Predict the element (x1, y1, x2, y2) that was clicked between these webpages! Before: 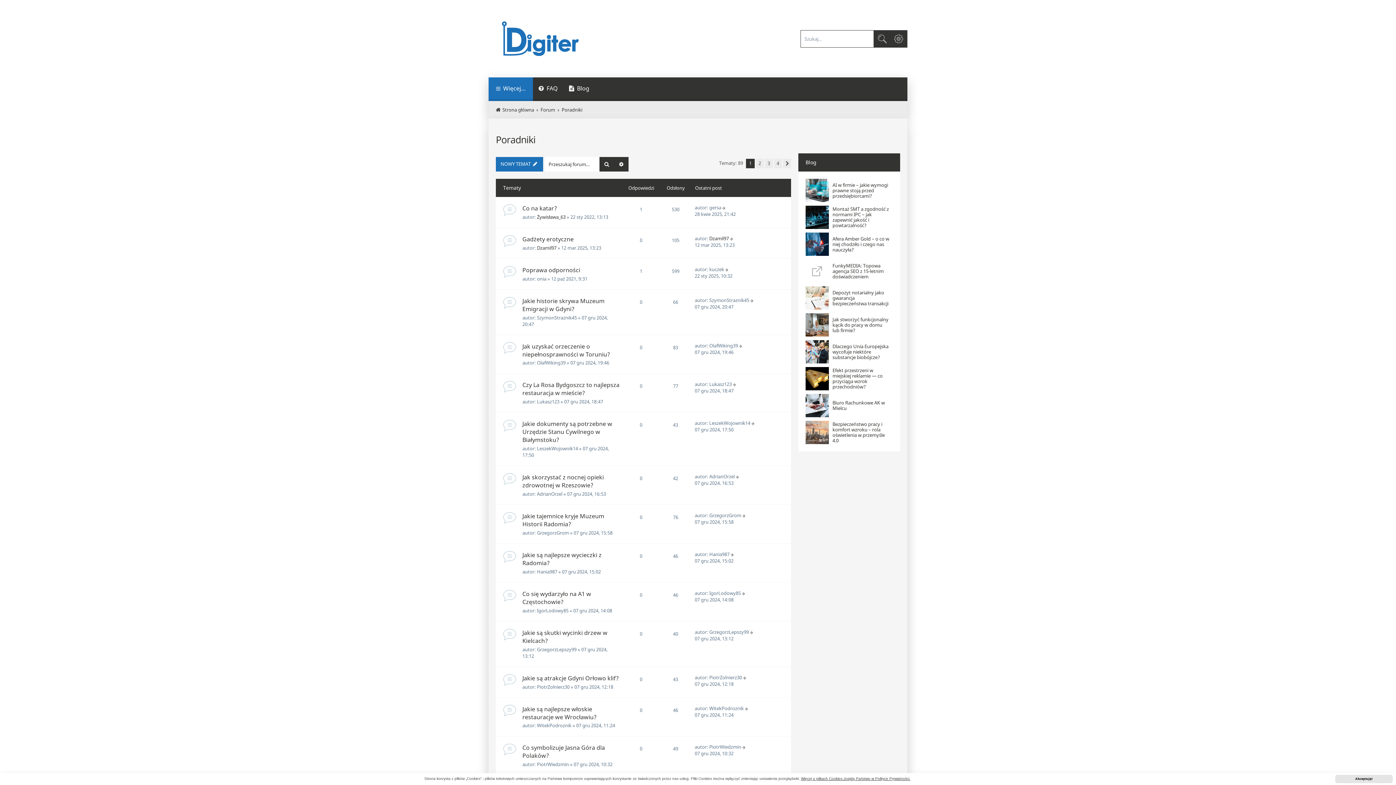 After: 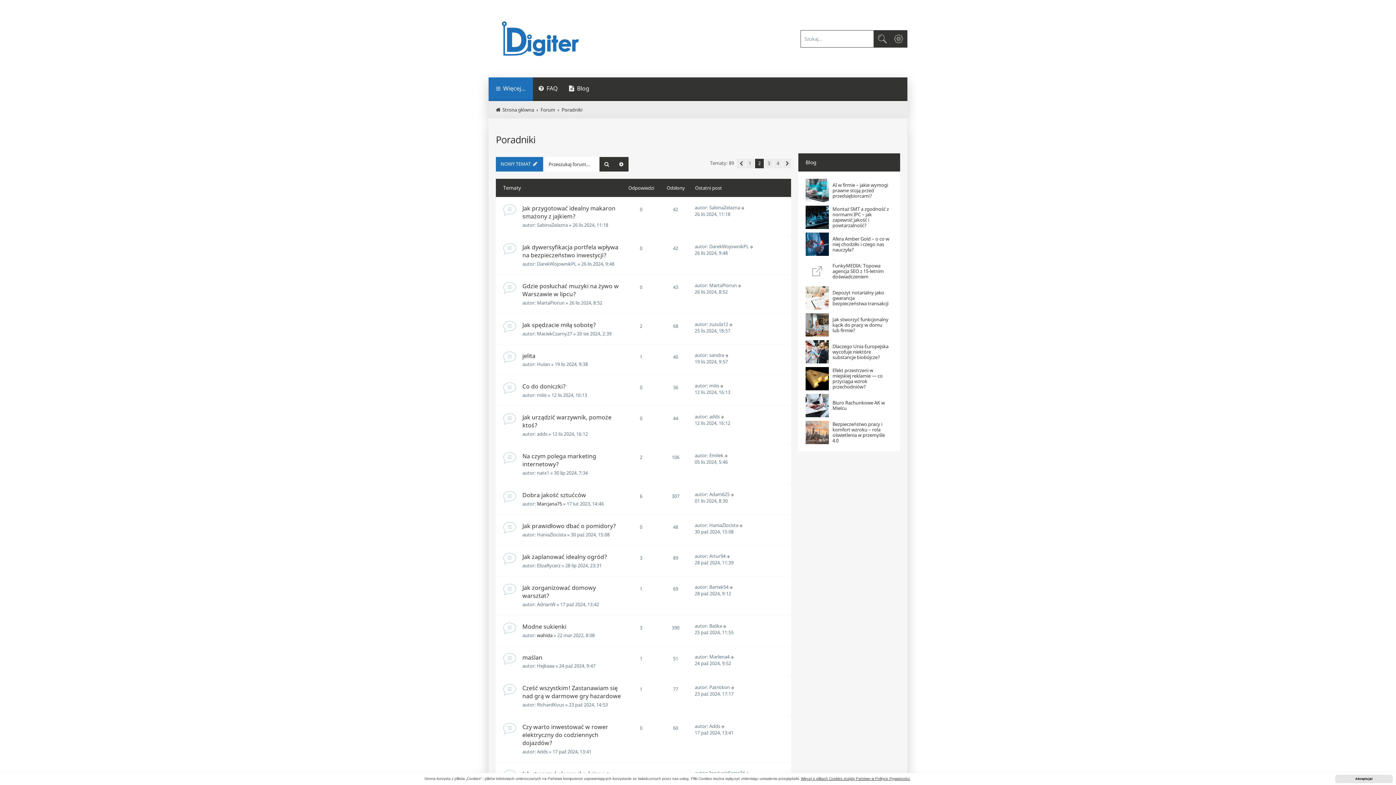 Action: bbox: (756, 158, 764, 168) label: 2